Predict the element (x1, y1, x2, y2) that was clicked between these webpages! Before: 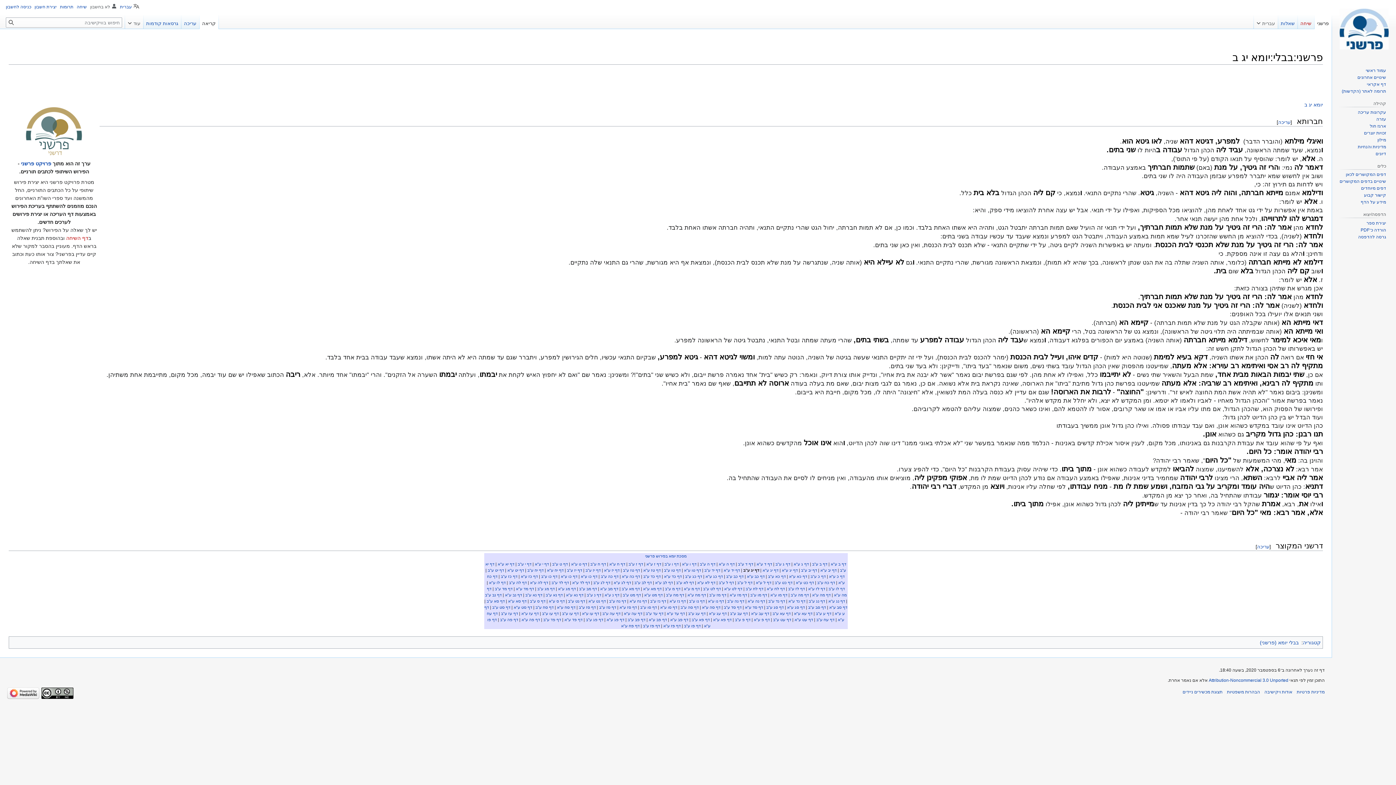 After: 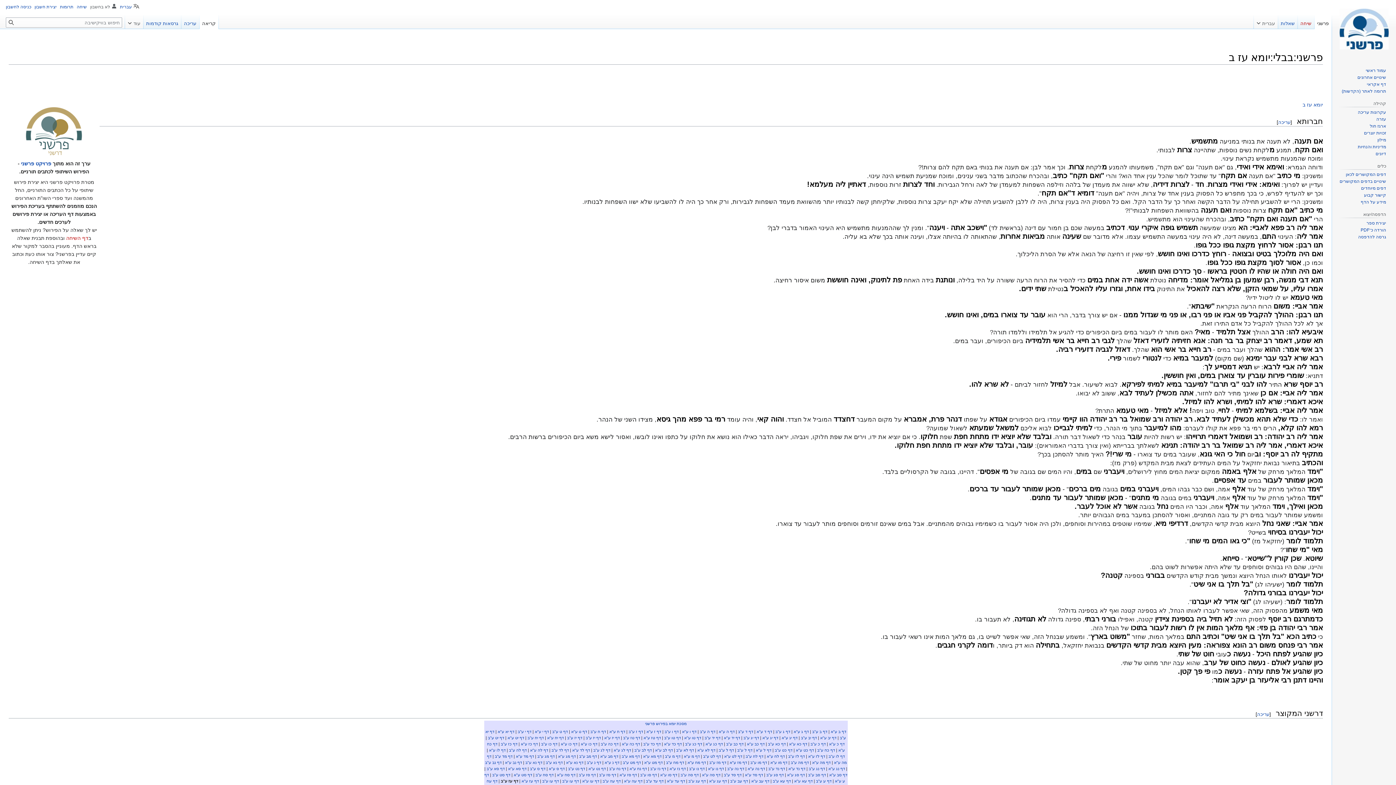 Action: bbox: (501, 611, 518, 616) label: דף עז ע"ב